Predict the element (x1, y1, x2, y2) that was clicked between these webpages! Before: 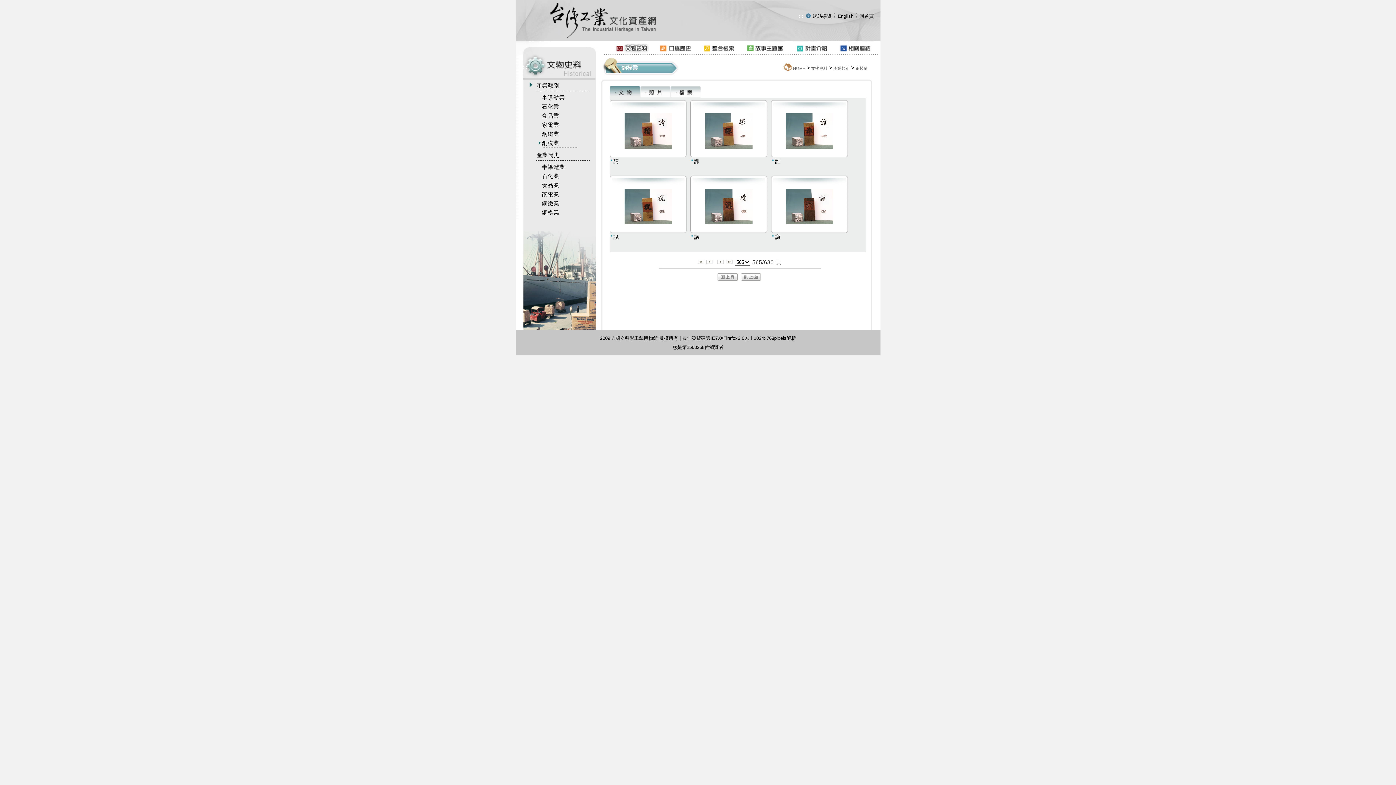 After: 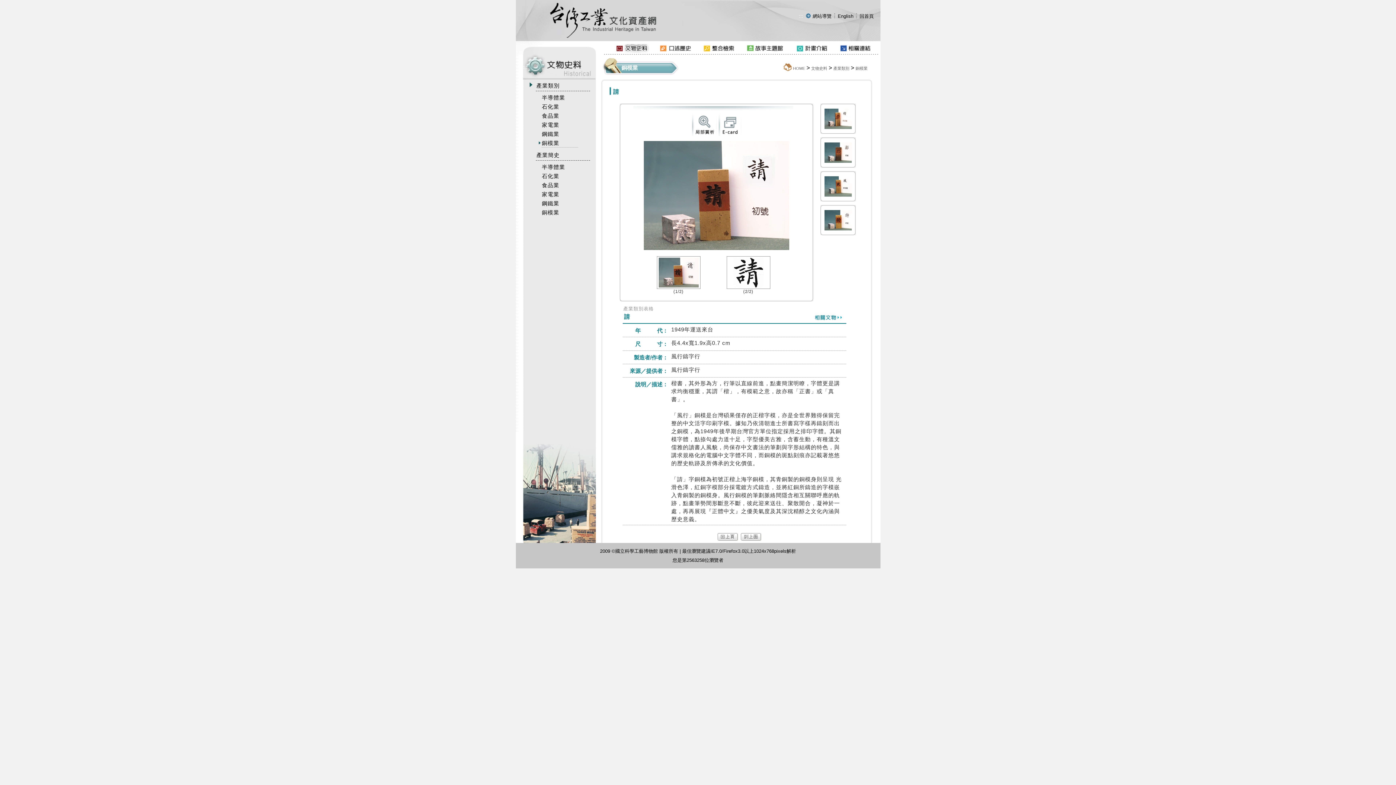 Action: label: 請 bbox: (613, 158, 619, 164)